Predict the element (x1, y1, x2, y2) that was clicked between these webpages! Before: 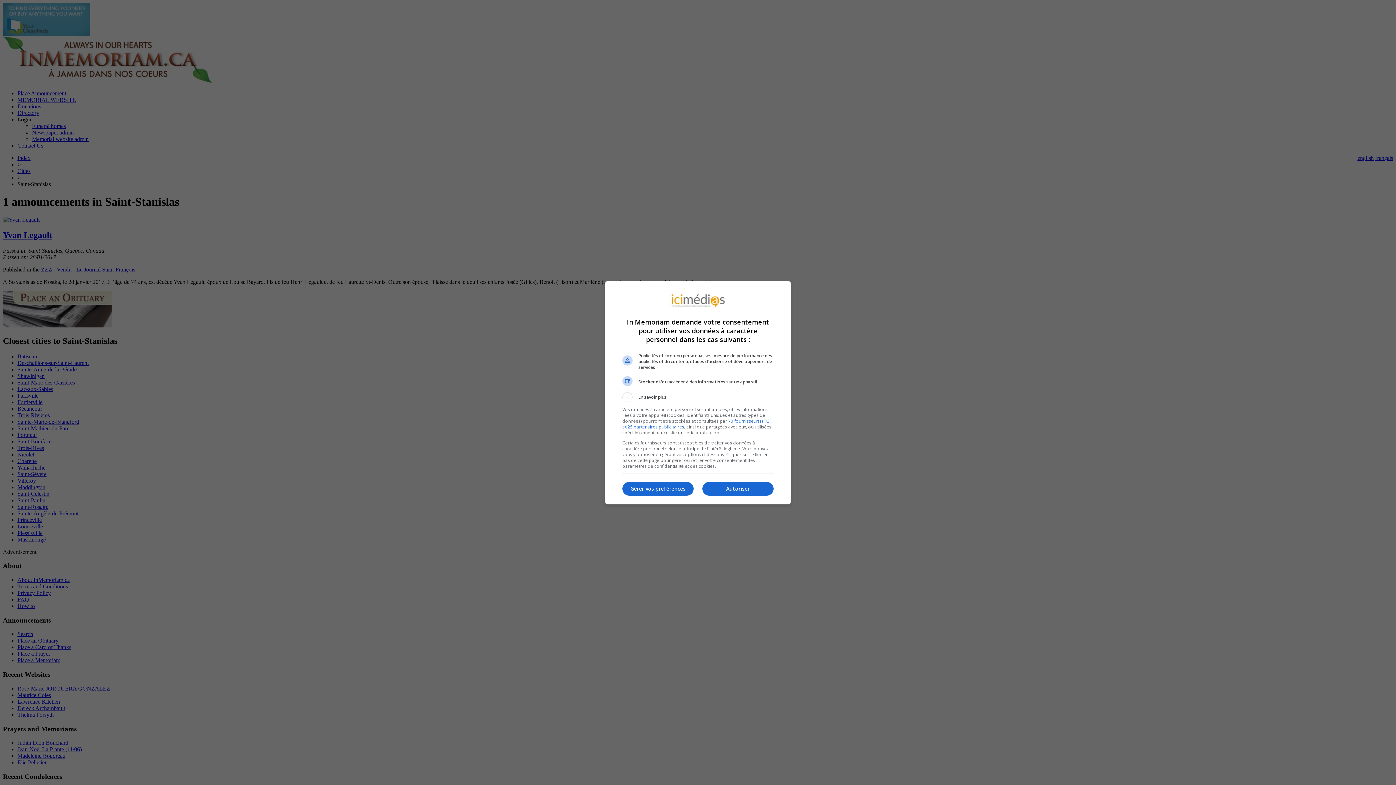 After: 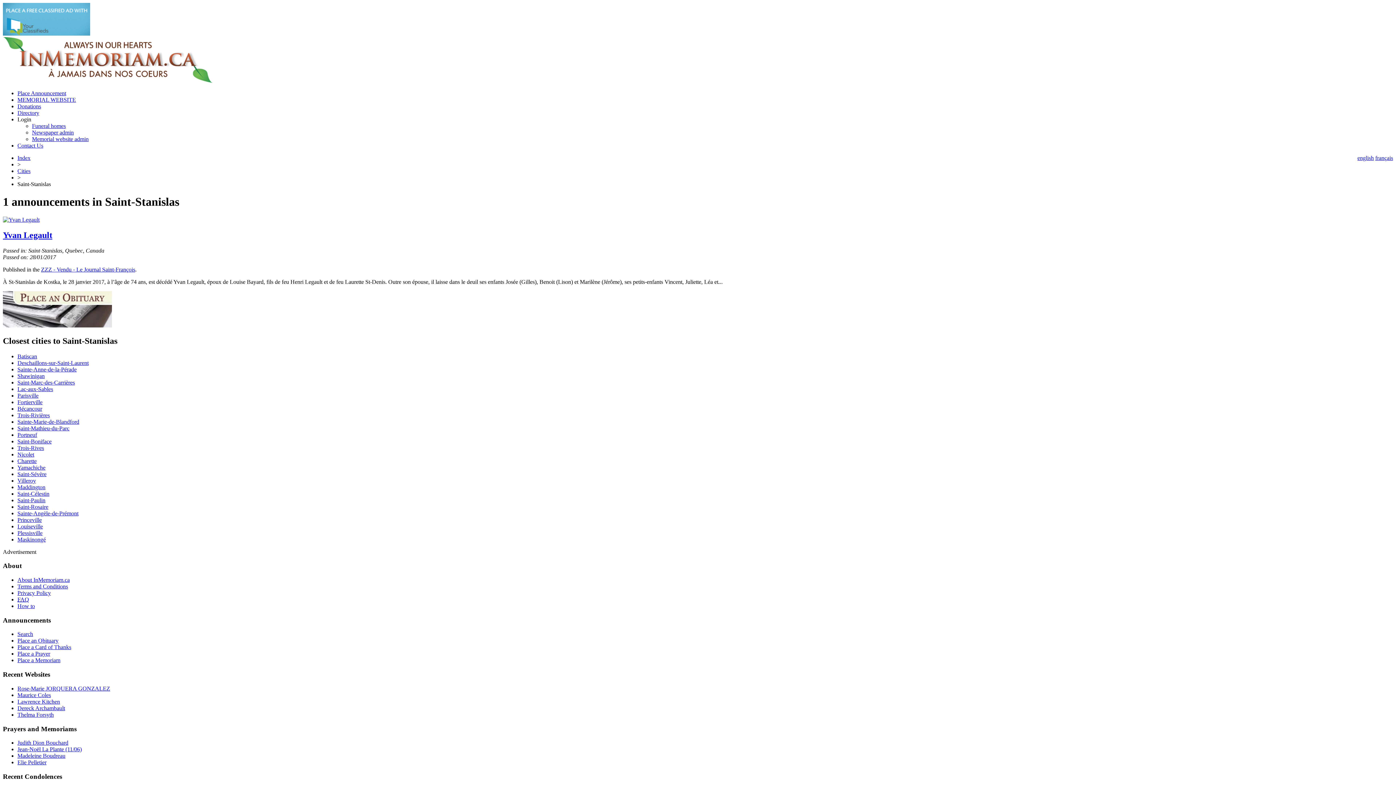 Action: label: Autoriser bbox: (702, 482, 773, 496)